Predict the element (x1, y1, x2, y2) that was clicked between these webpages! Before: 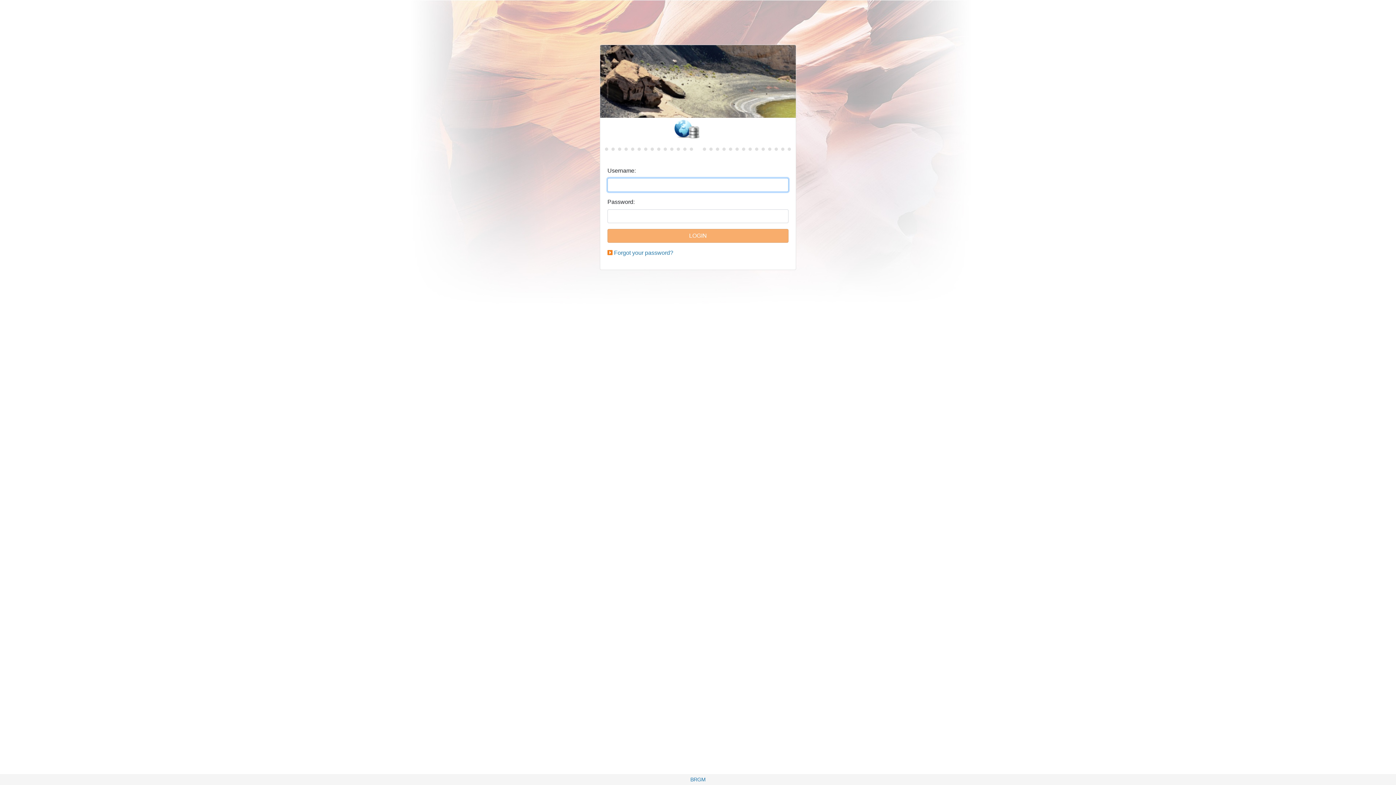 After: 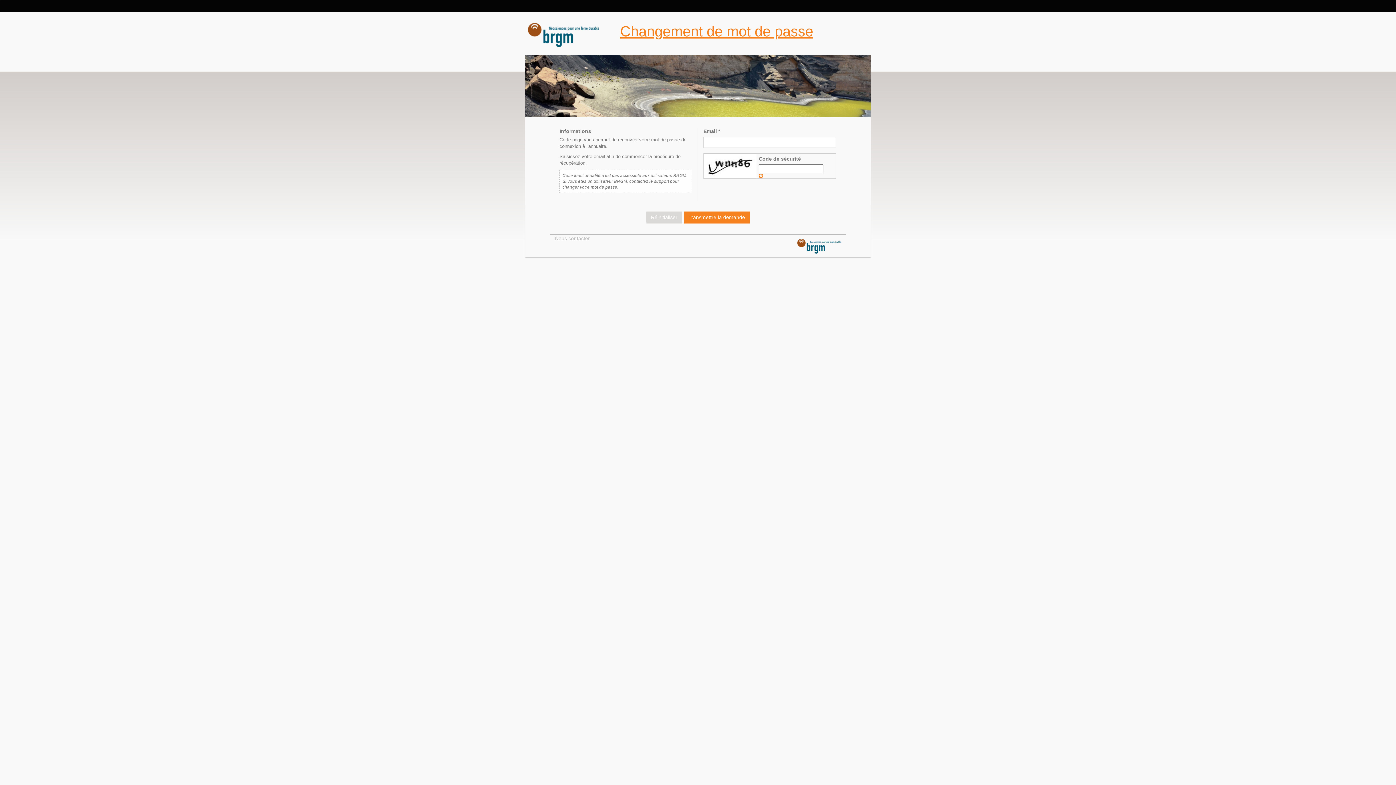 Action: label: Forgot your password? bbox: (614, 249, 673, 256)